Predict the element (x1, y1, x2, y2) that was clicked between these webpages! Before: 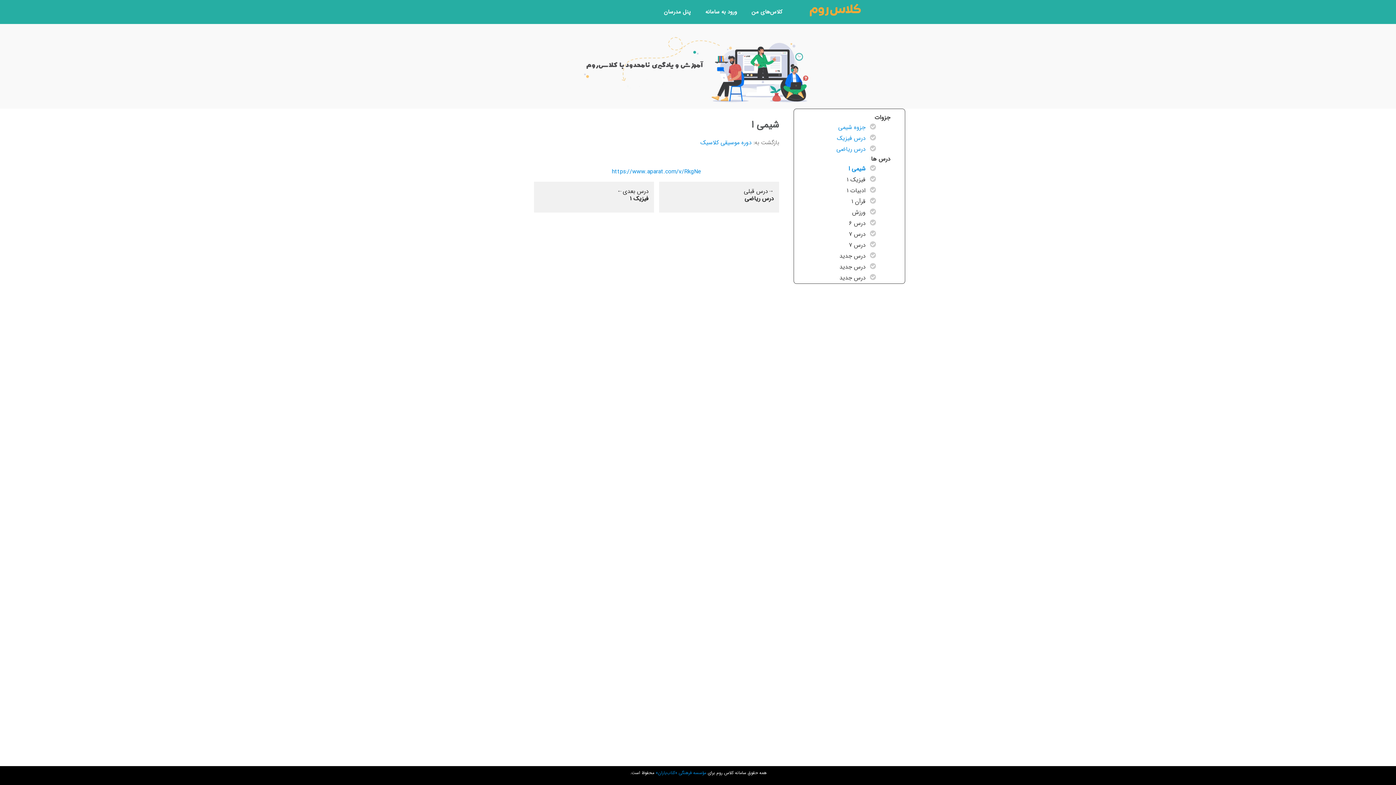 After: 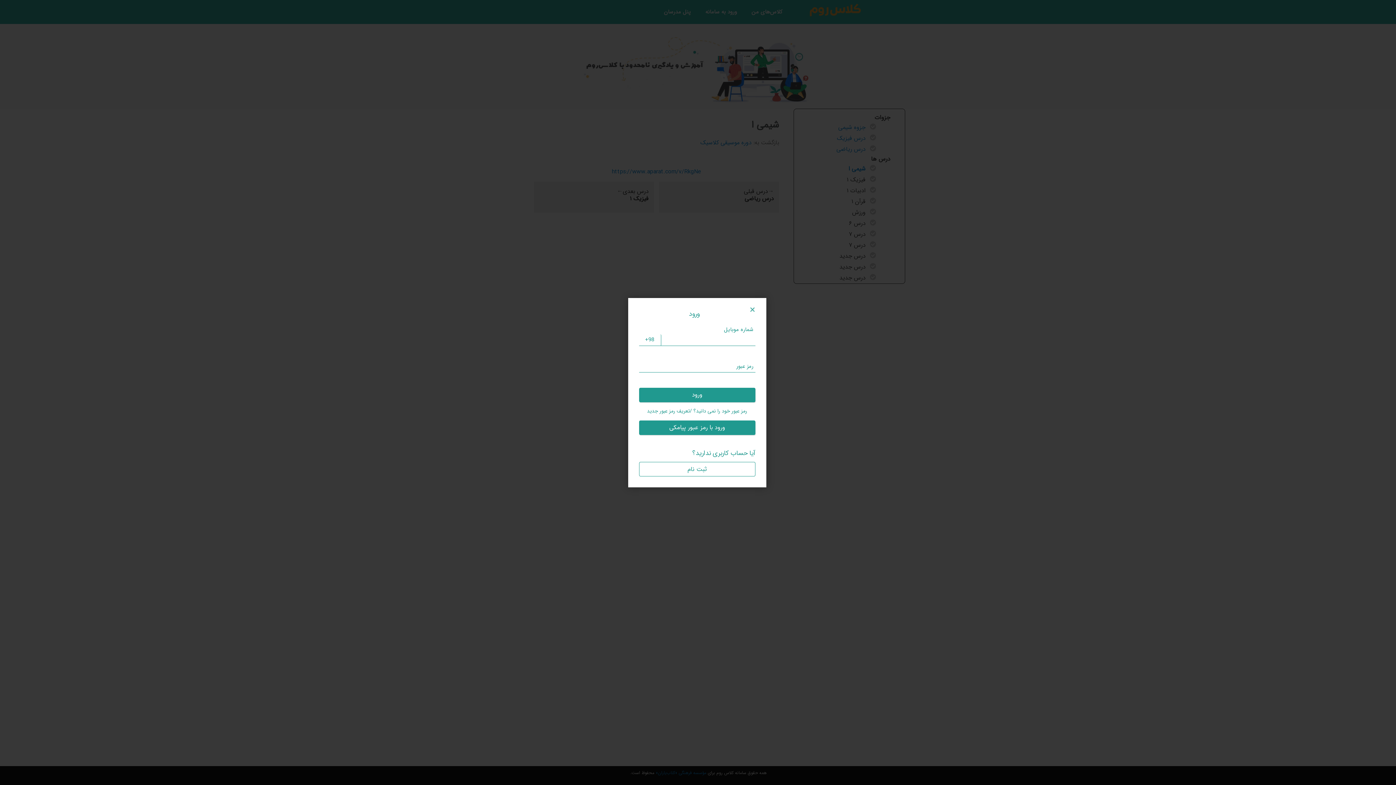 Action: bbox: (698, 3, 744, 20) label: ورود به سامانه